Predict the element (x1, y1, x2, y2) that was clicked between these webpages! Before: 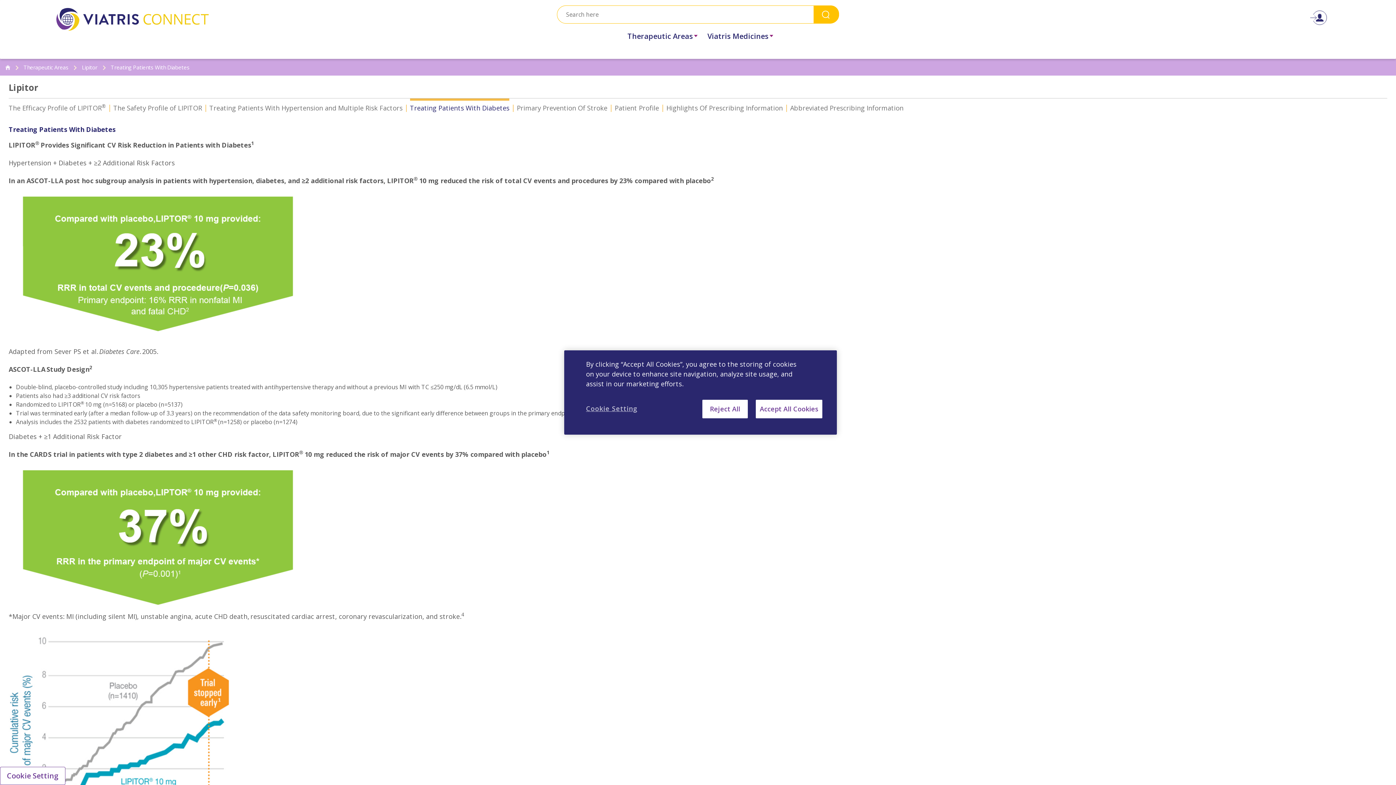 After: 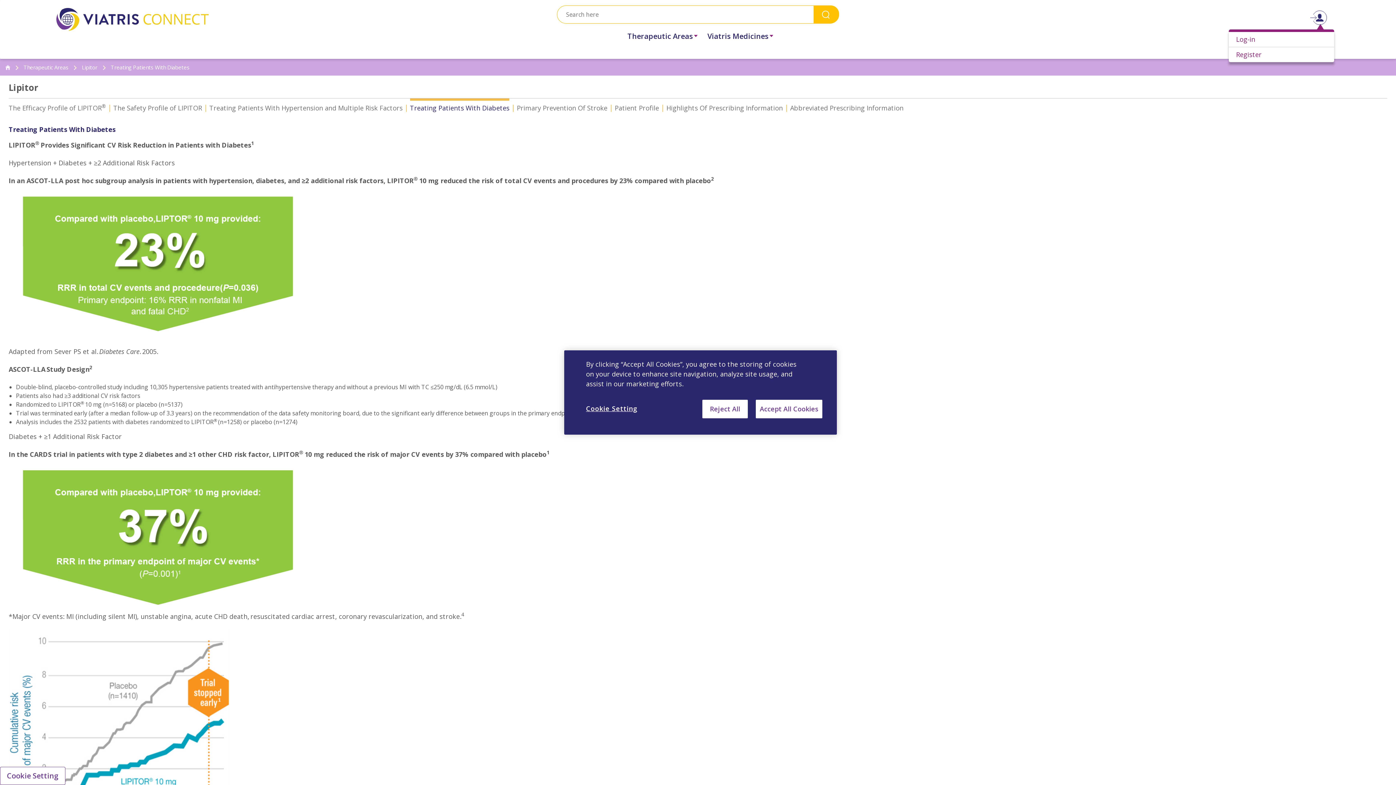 Action: bbox: (1303, 7, 1334, 28)